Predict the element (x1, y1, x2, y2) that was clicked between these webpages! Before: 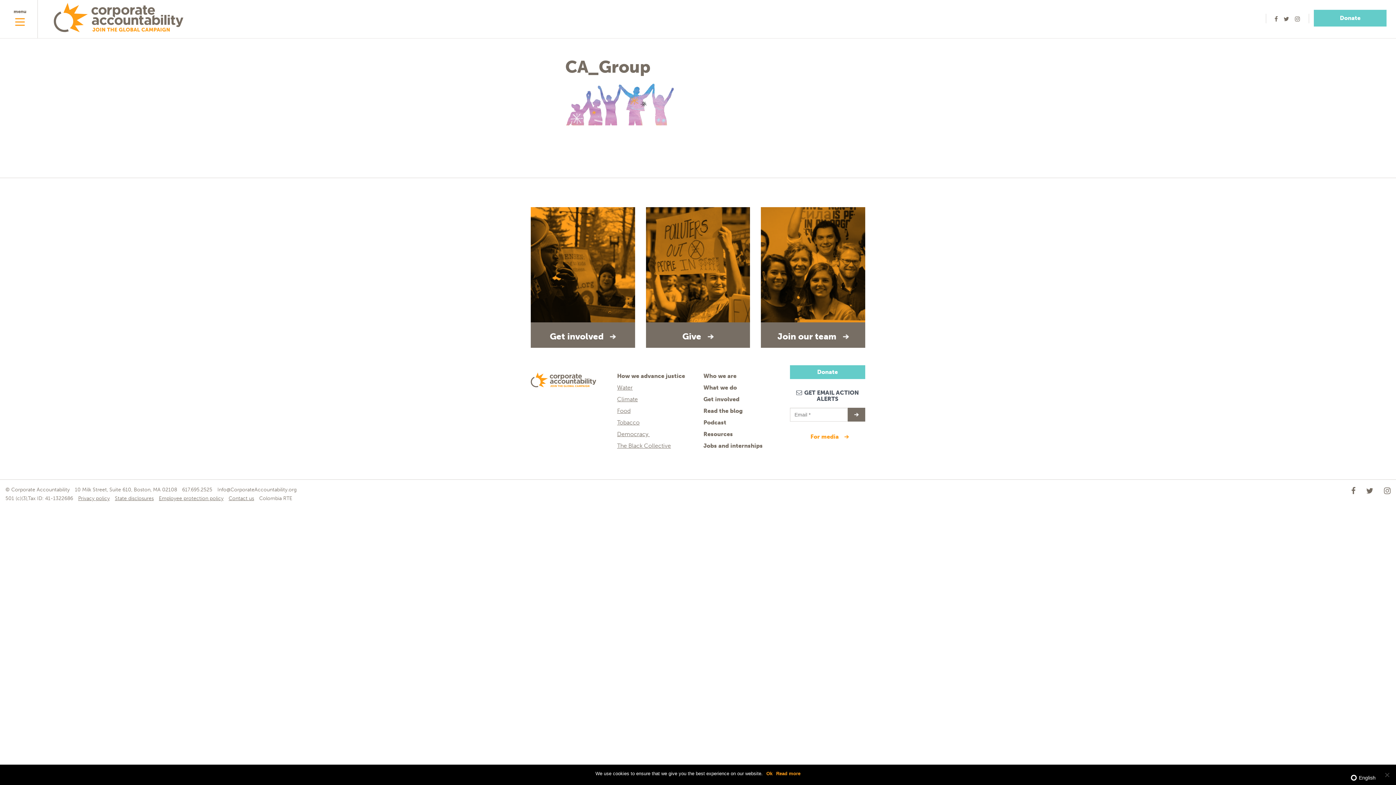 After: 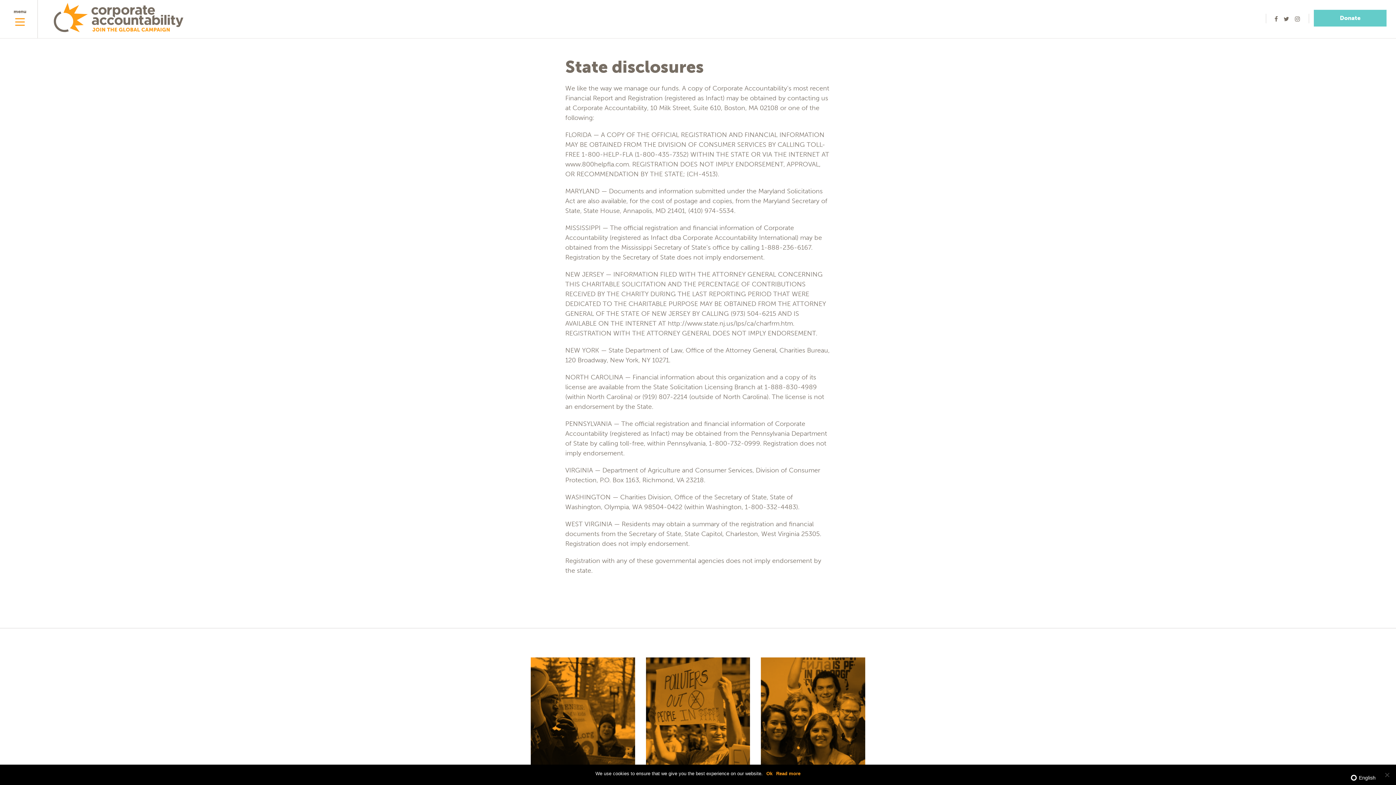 Action: bbox: (114, 495, 153, 501) label: State disclosures